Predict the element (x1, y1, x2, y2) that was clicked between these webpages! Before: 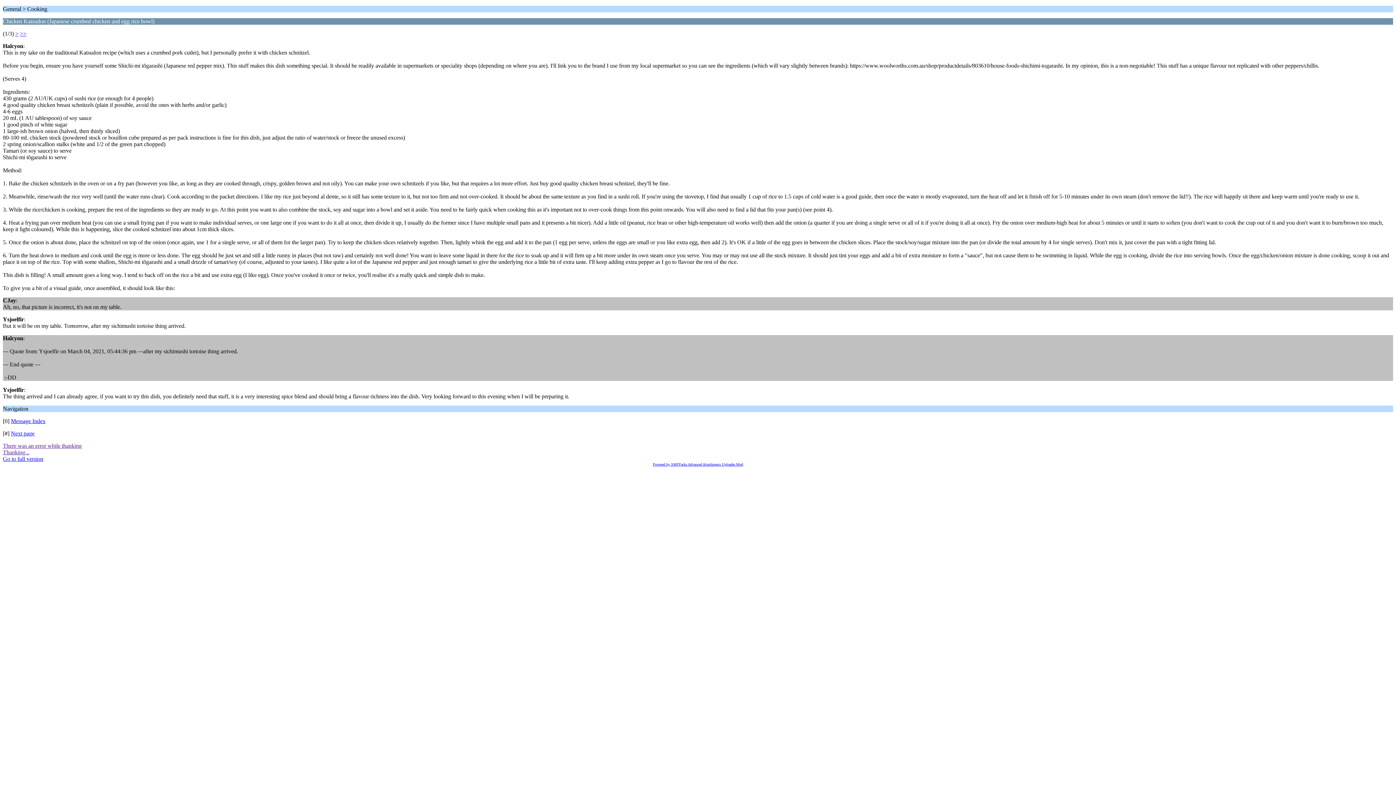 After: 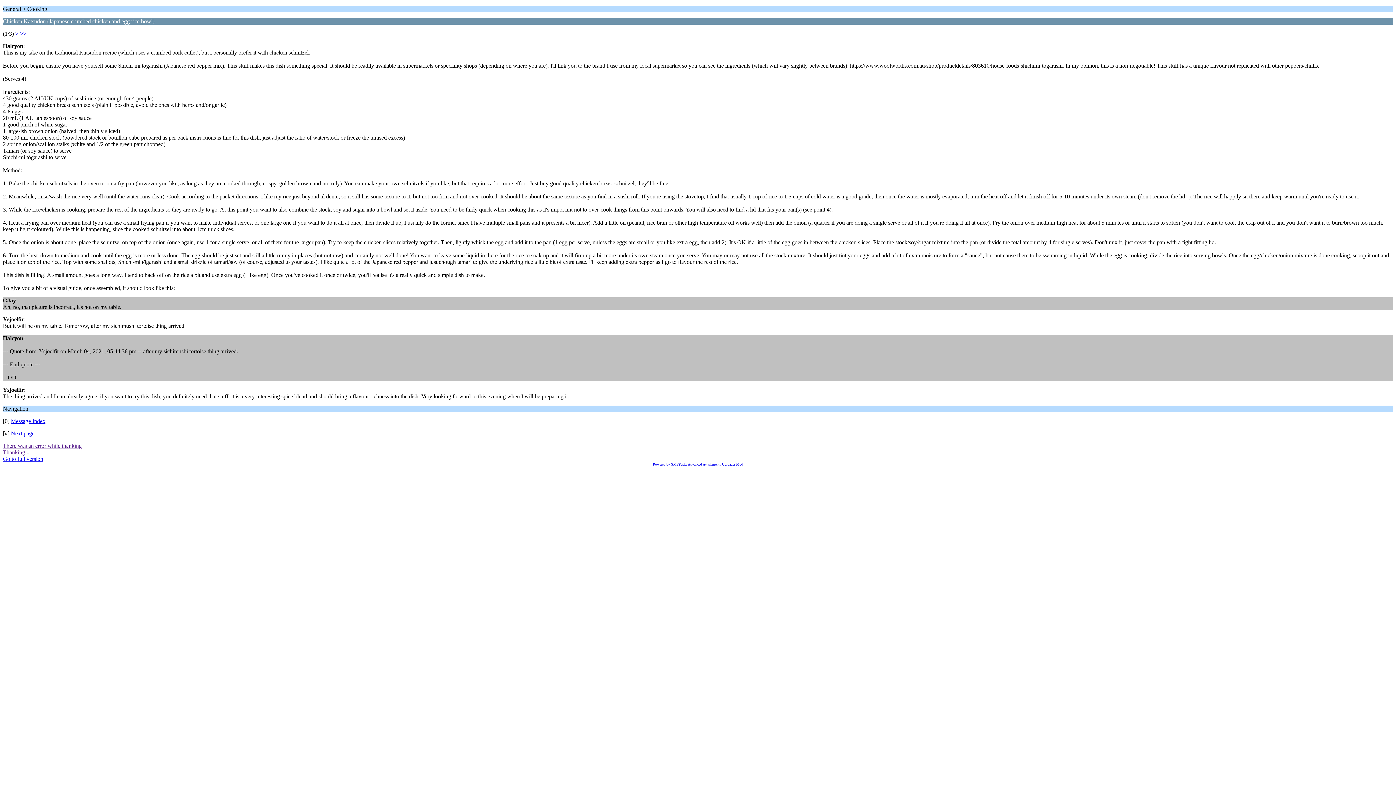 Action: bbox: (2, 449, 29, 455) label: Thanking...